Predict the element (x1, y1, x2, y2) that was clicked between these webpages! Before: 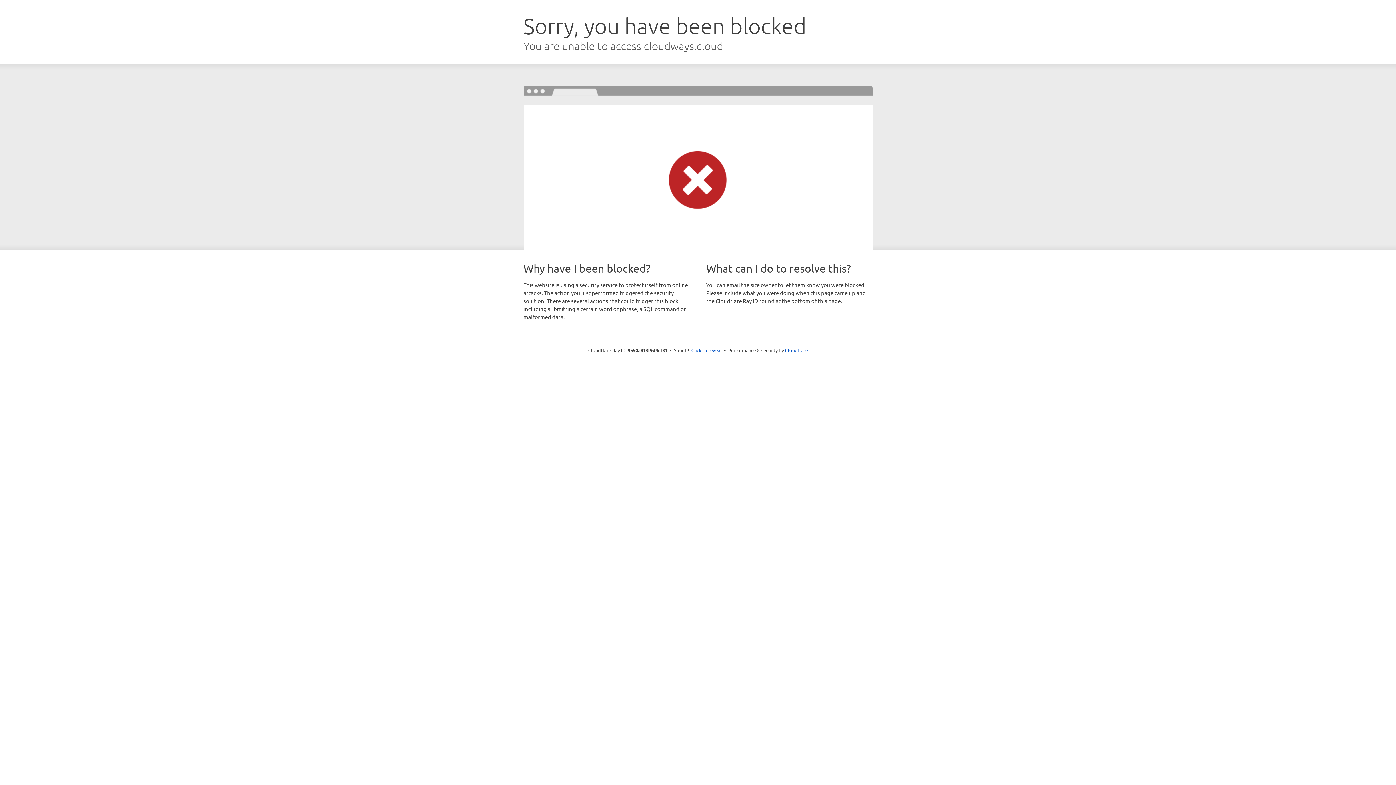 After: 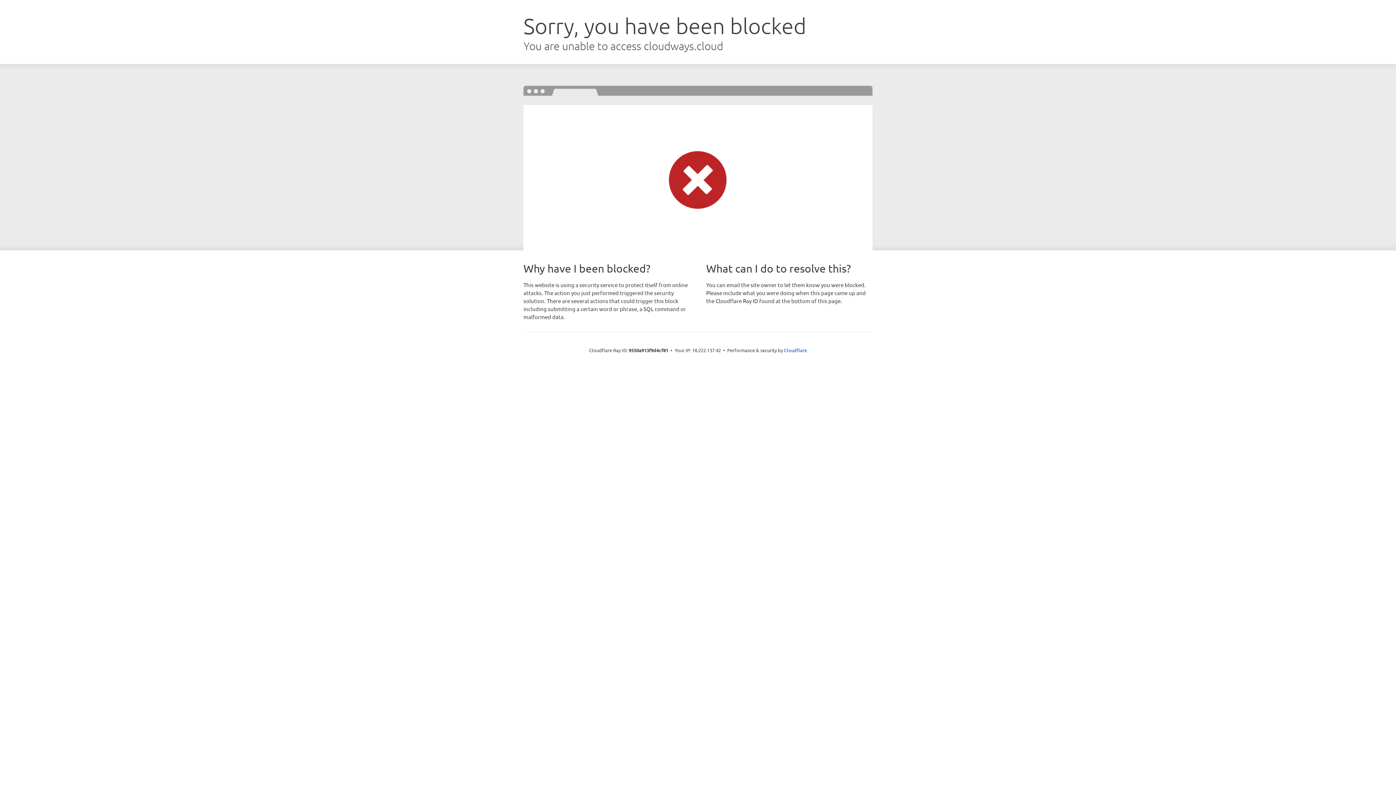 Action: bbox: (691, 346, 722, 353) label: Click to reveal